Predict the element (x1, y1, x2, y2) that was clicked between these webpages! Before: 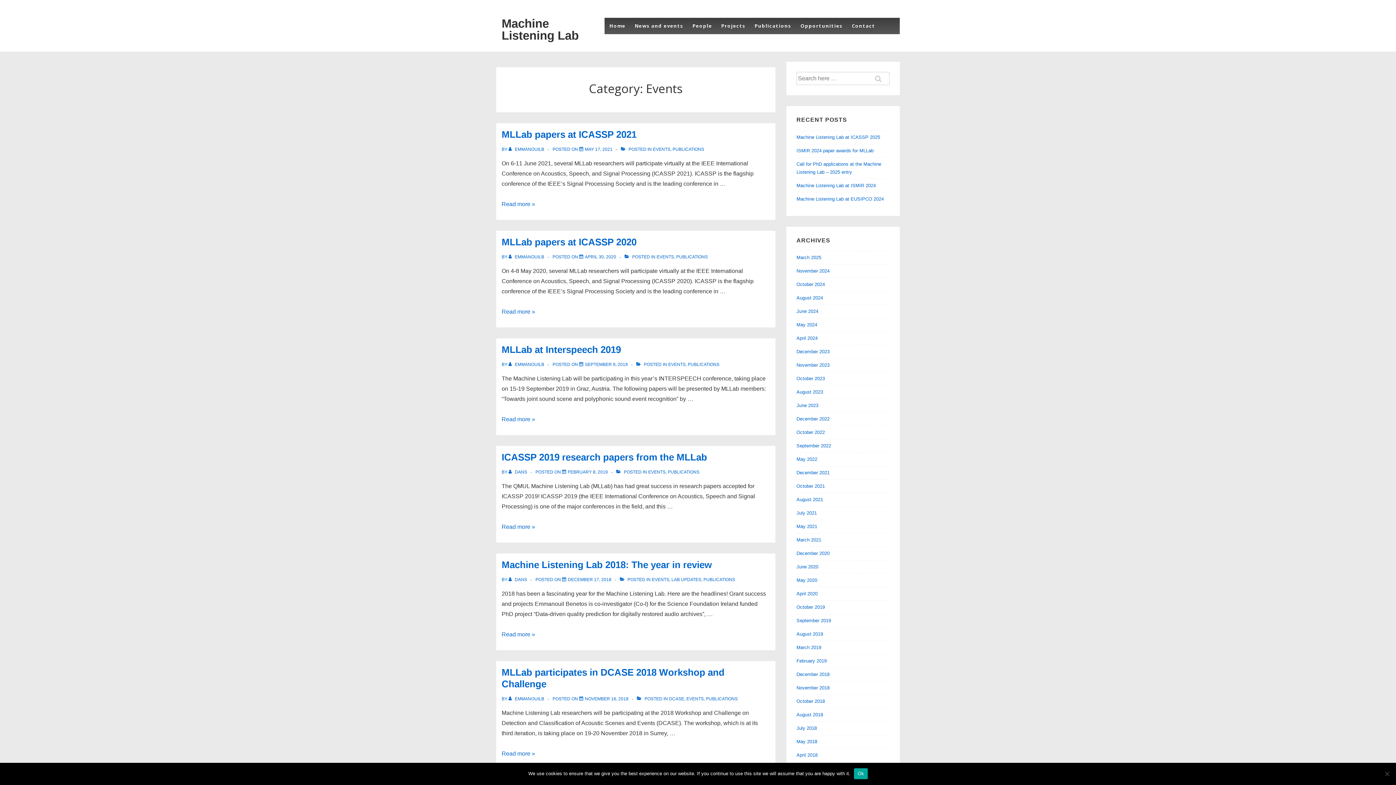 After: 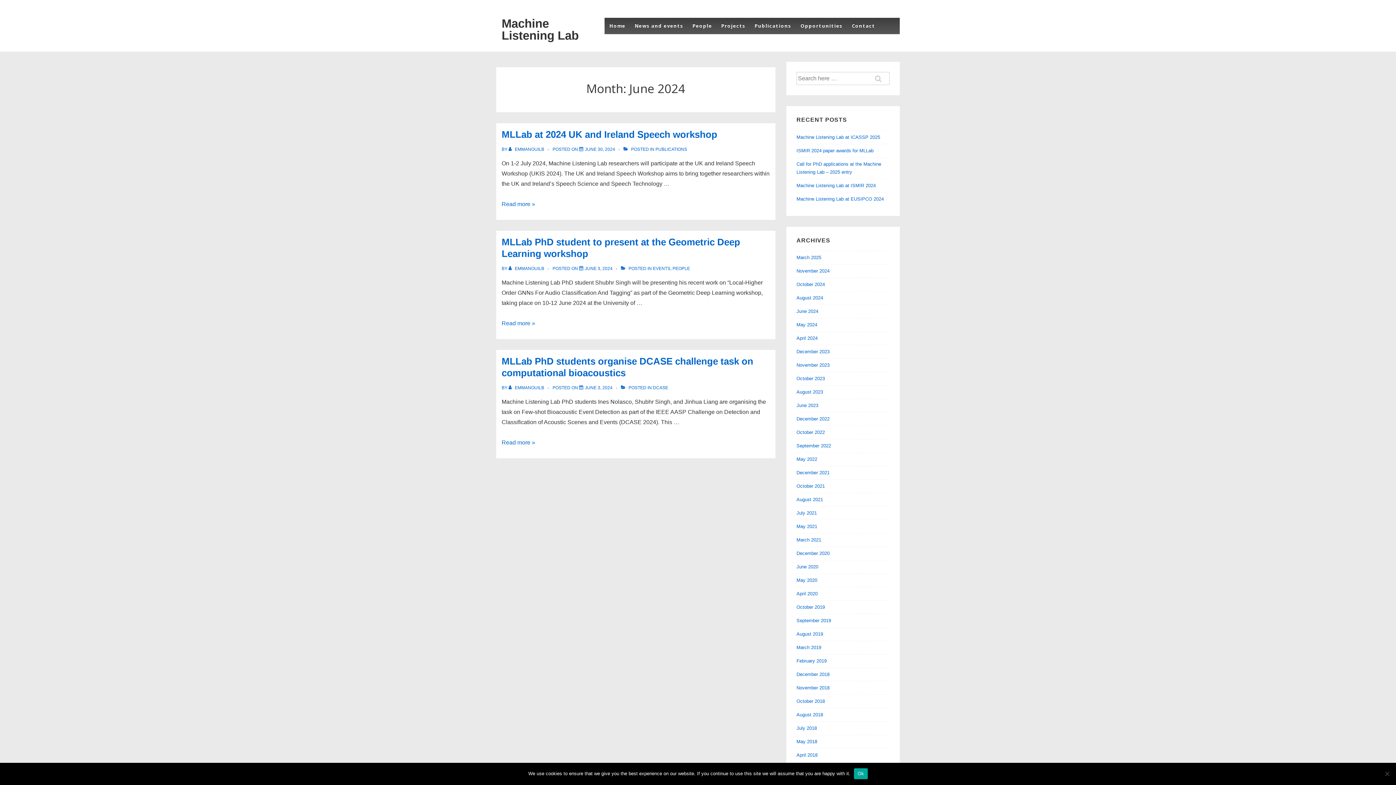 Action: label: June 2024 bbox: (796, 308, 818, 314)